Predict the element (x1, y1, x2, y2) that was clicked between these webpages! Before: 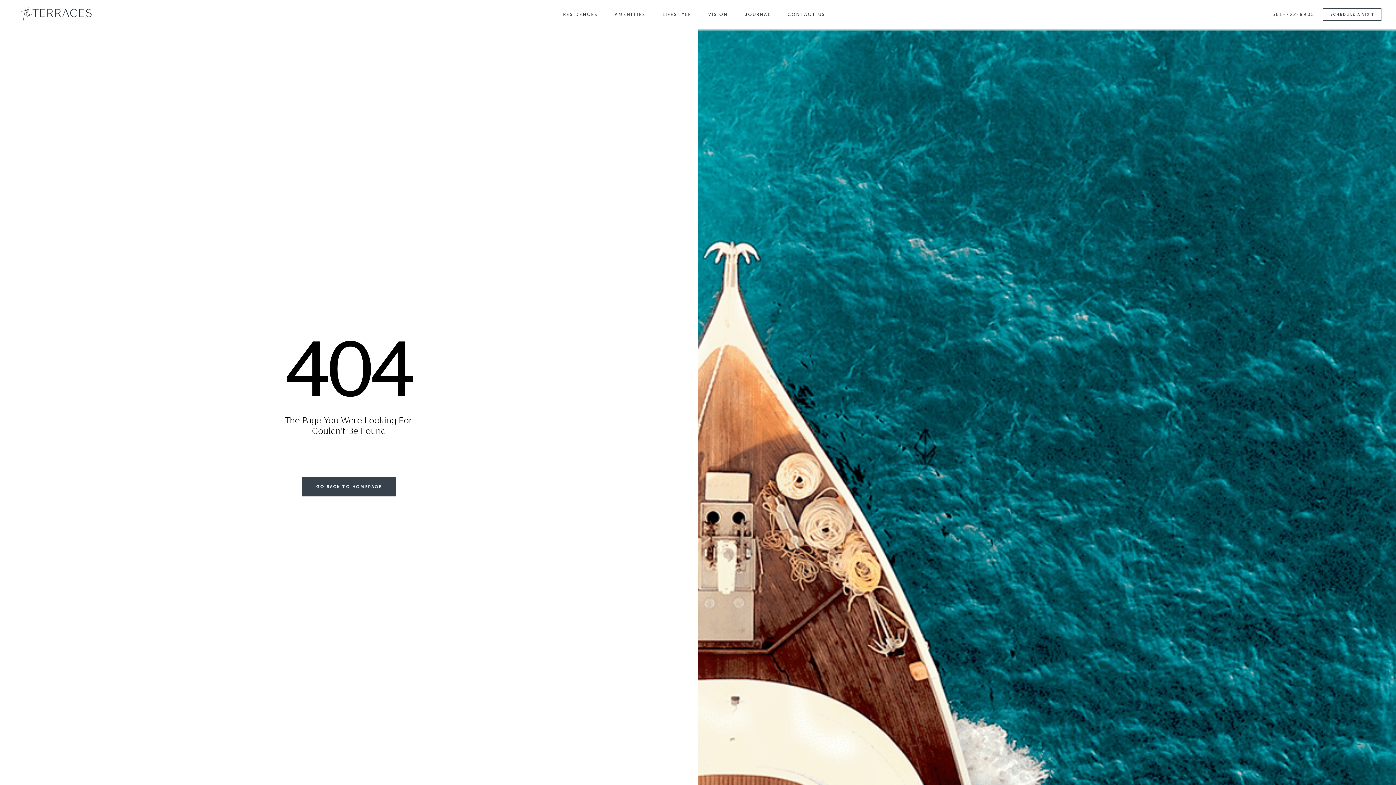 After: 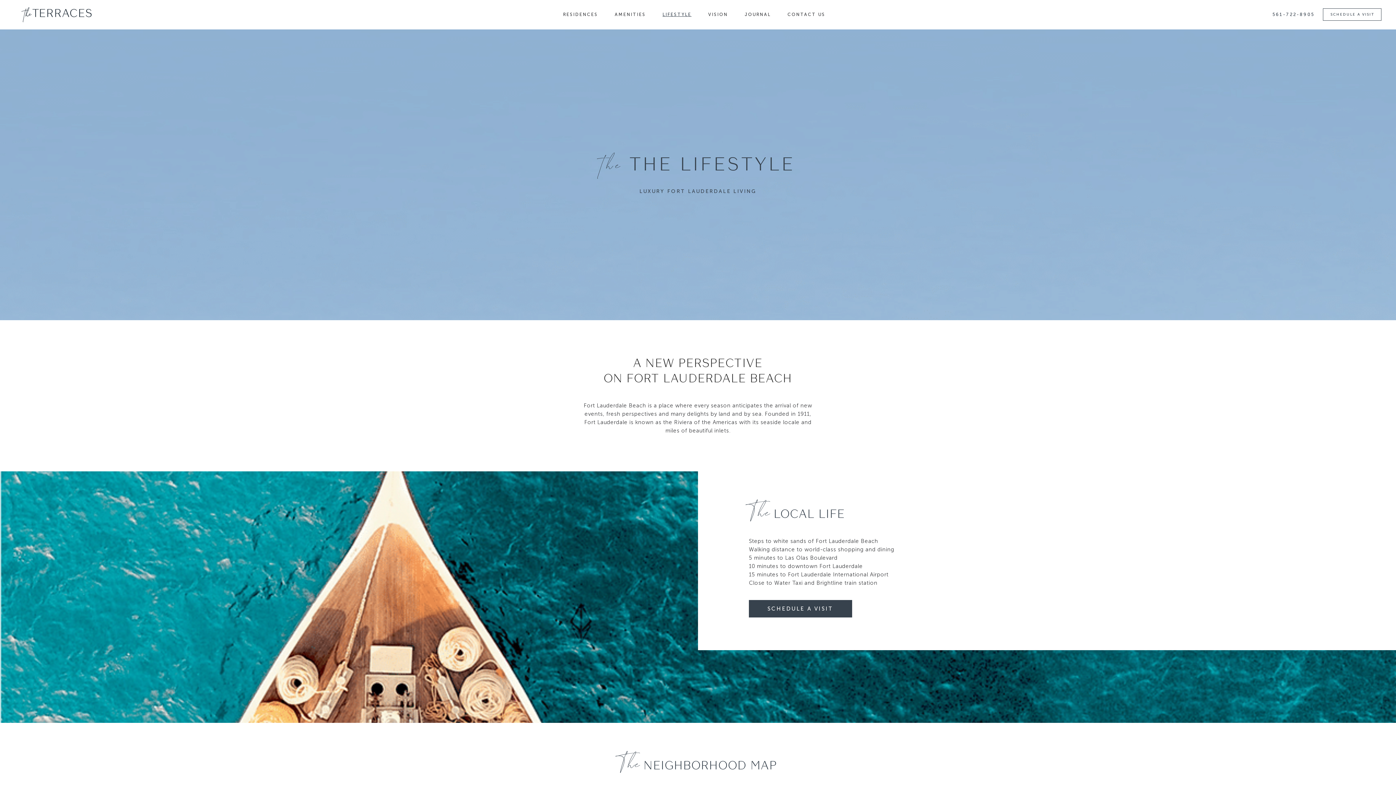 Action: bbox: (654, 12, 700, 17) label: LIFESTYLE